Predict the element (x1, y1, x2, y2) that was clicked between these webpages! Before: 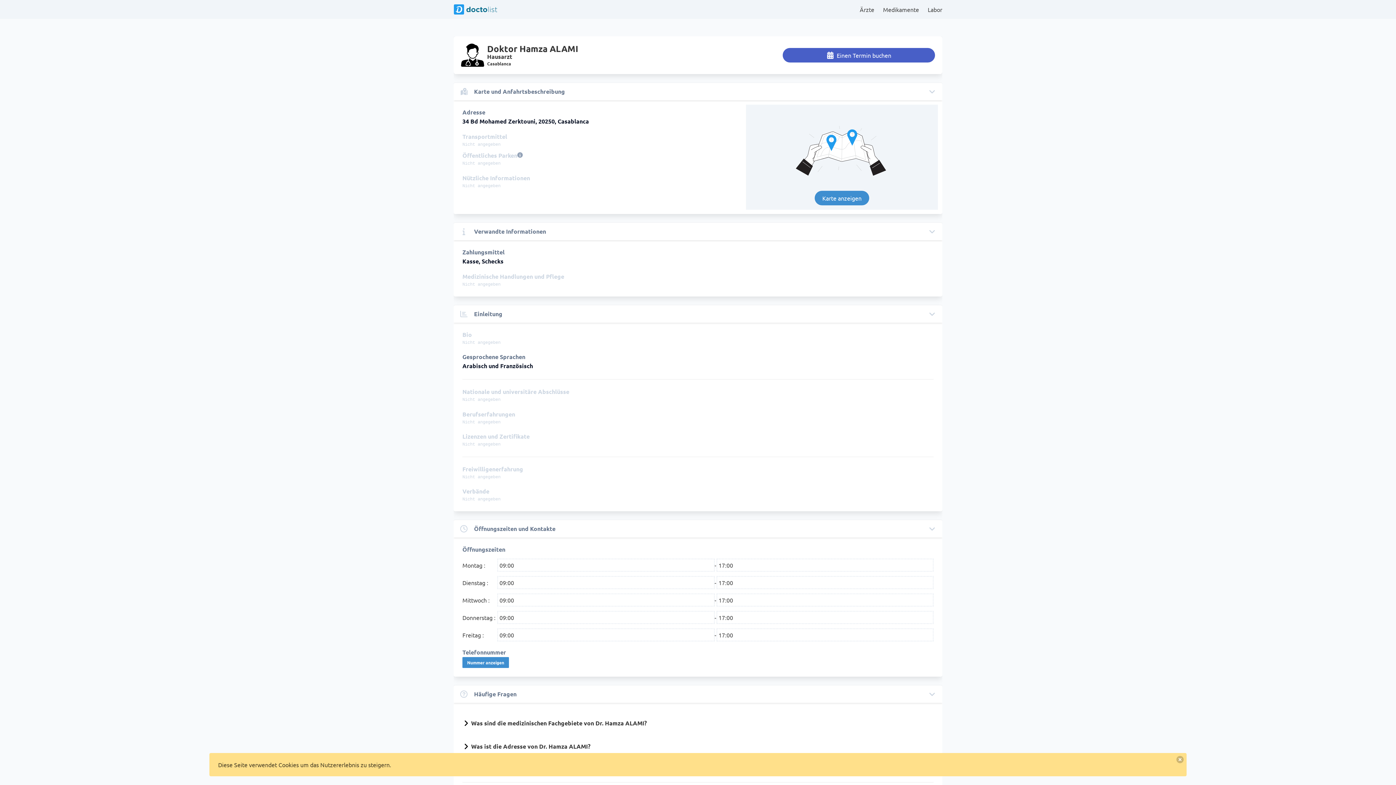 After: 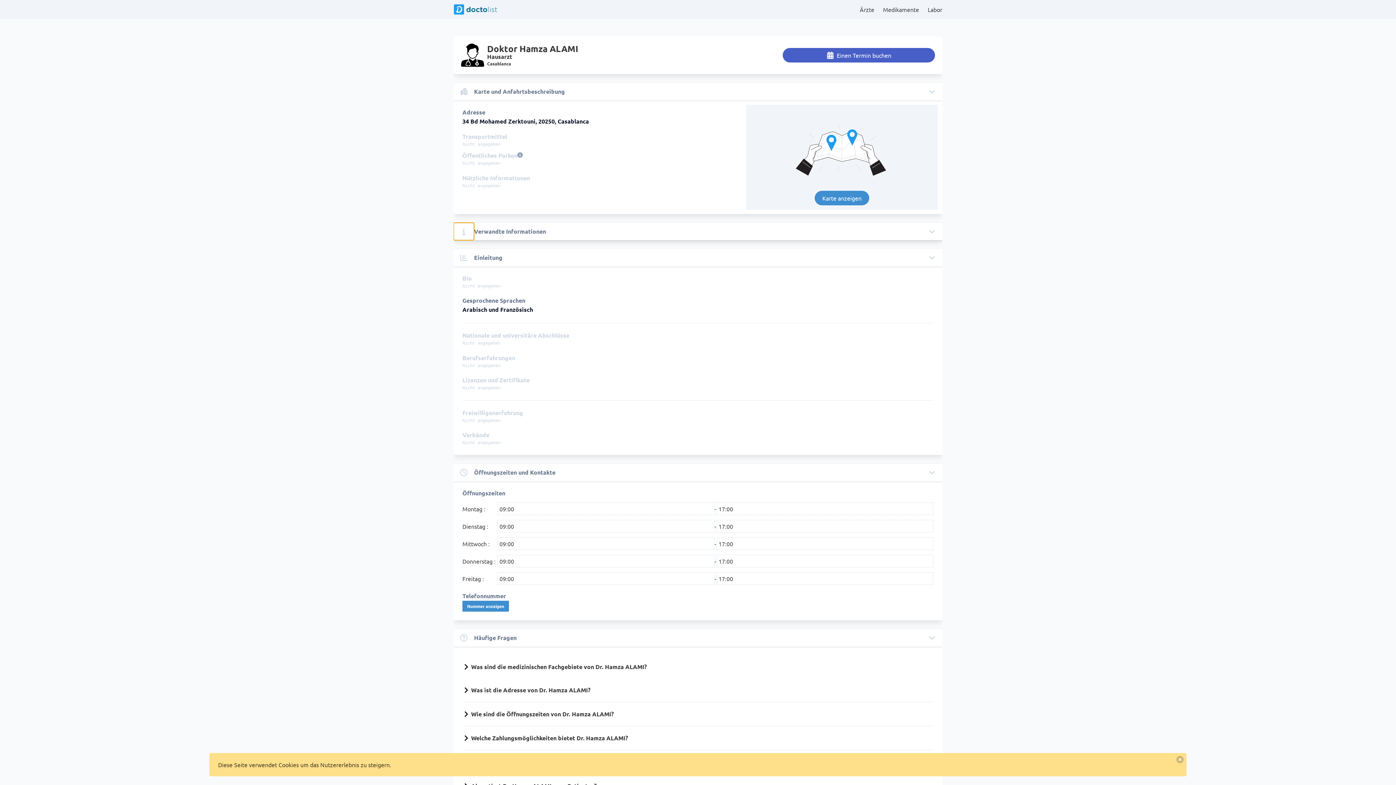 Action: bbox: (453, 222, 474, 240) label: more options